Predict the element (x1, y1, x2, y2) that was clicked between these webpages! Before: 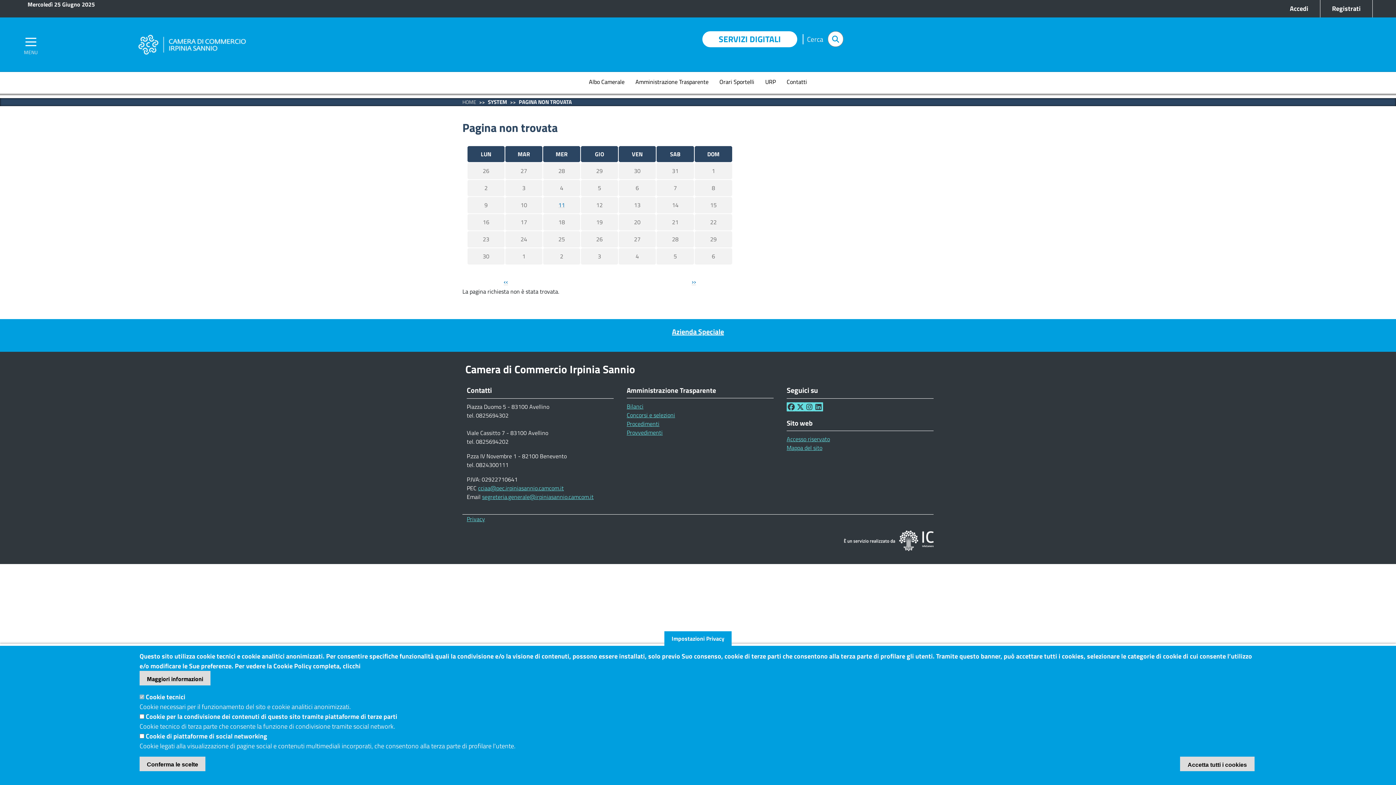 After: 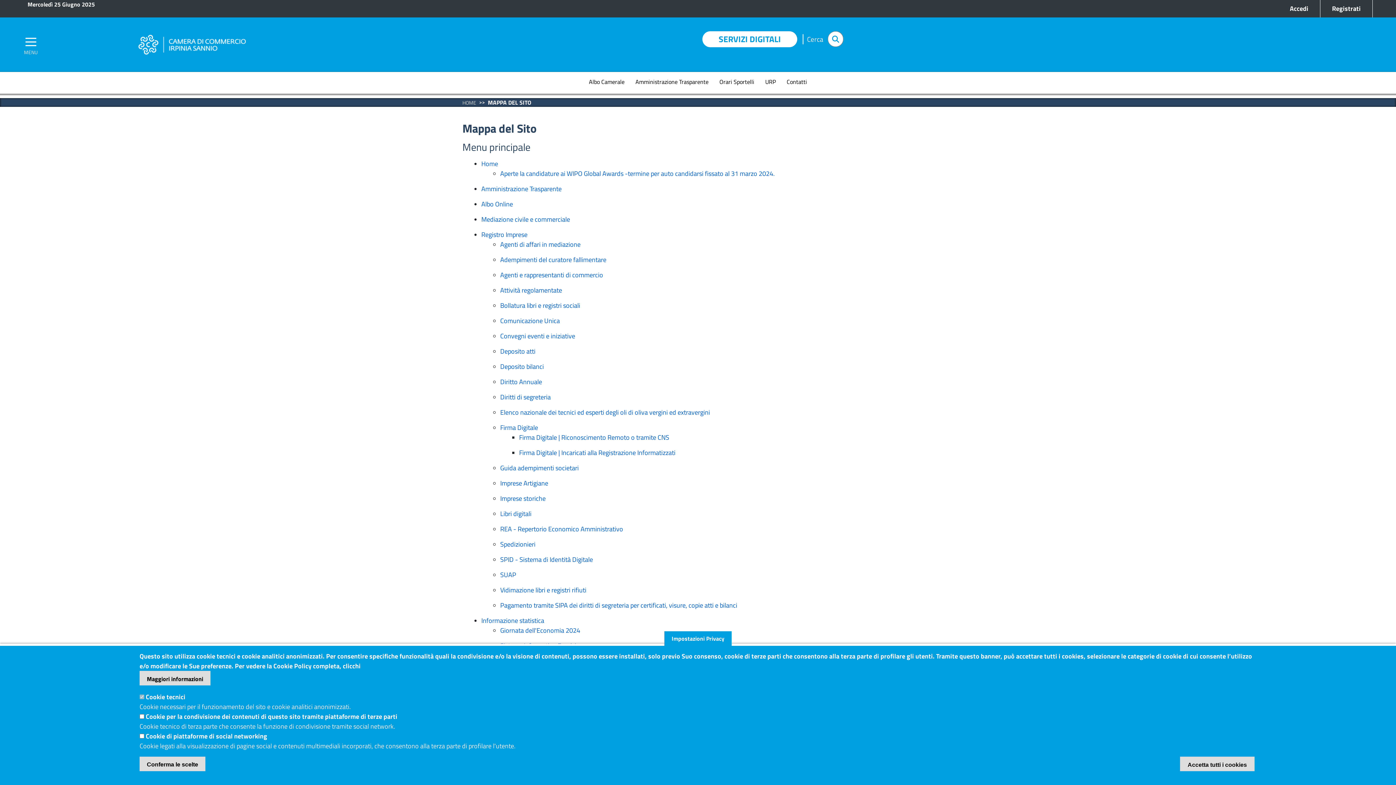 Action: label: Mappa del sito bbox: (786, 443, 933, 452)